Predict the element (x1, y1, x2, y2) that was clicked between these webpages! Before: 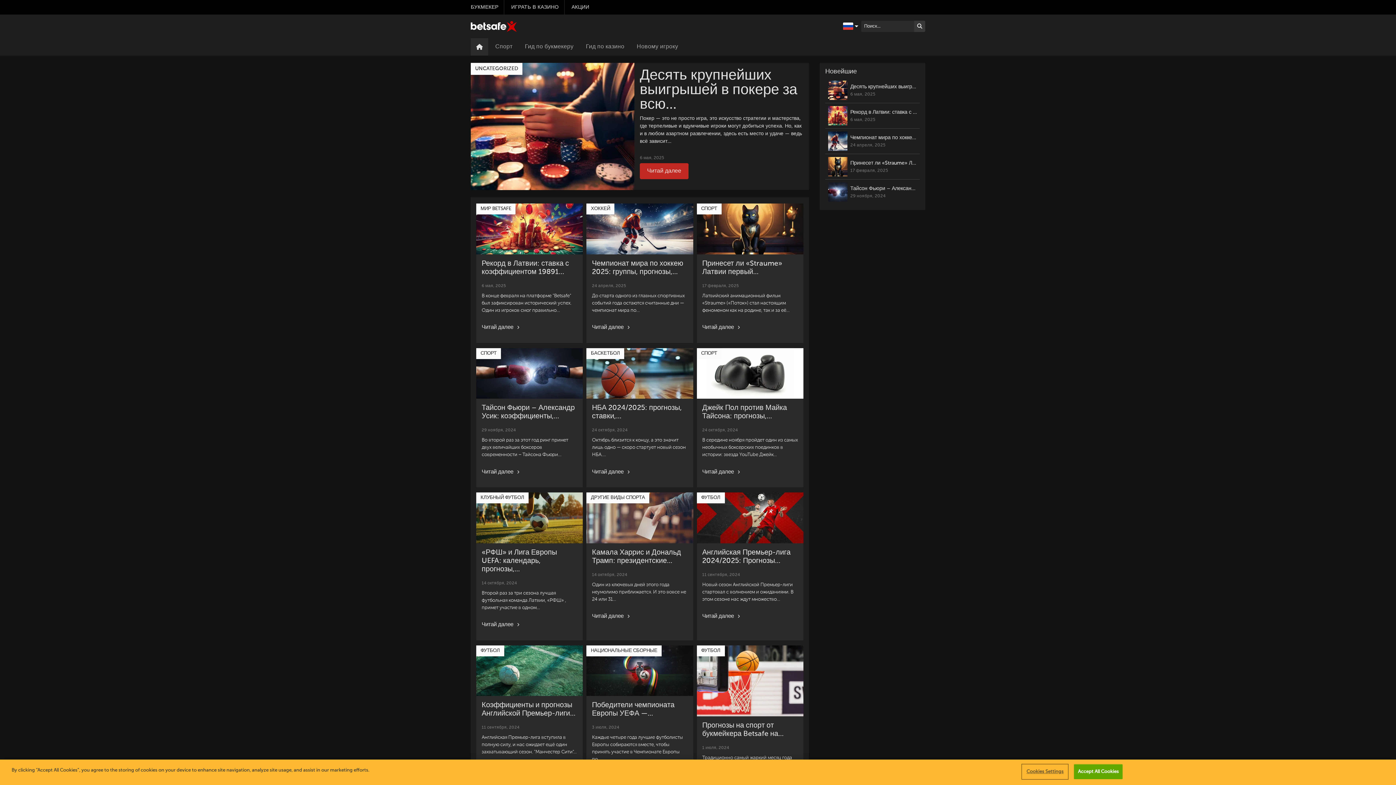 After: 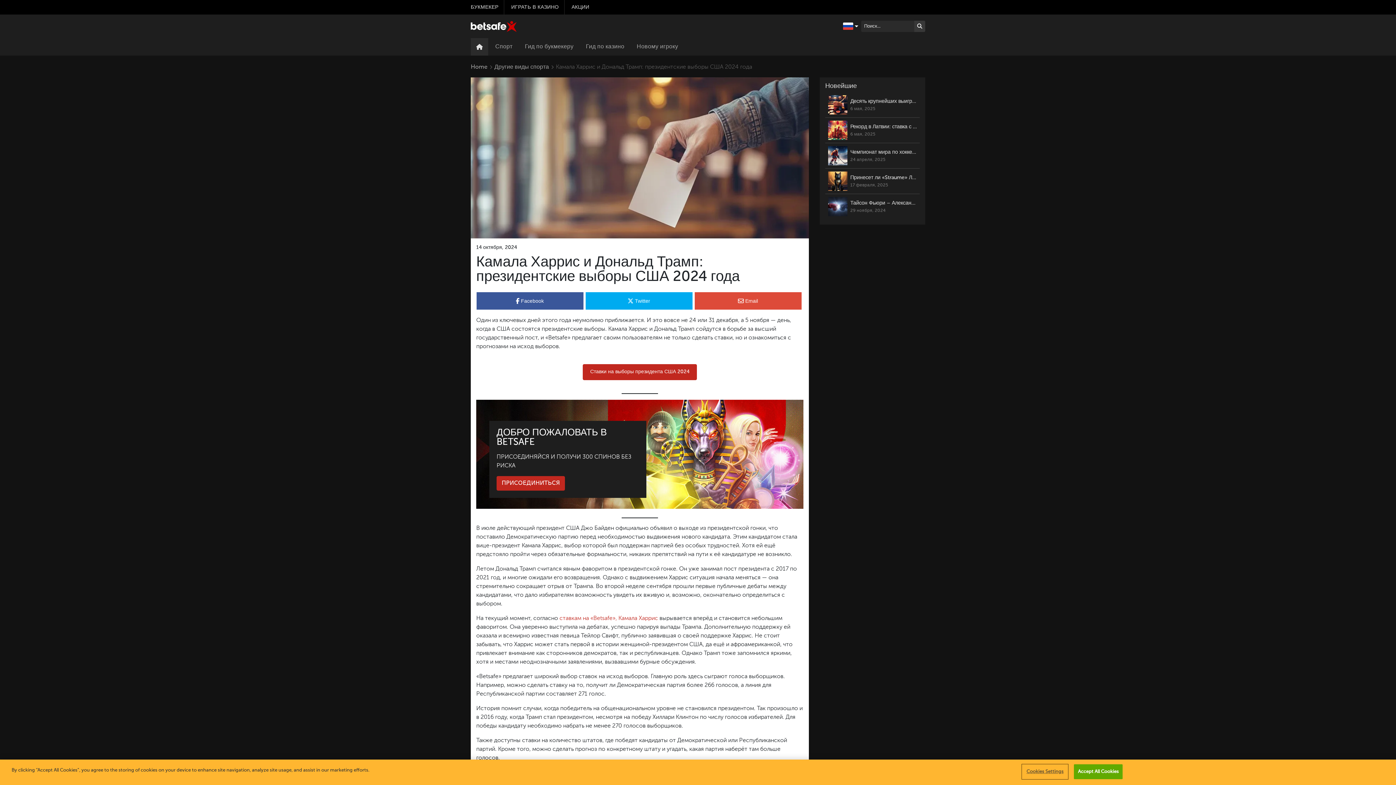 Action: label: Читай далее bbox: (592, 608, 637, 624)